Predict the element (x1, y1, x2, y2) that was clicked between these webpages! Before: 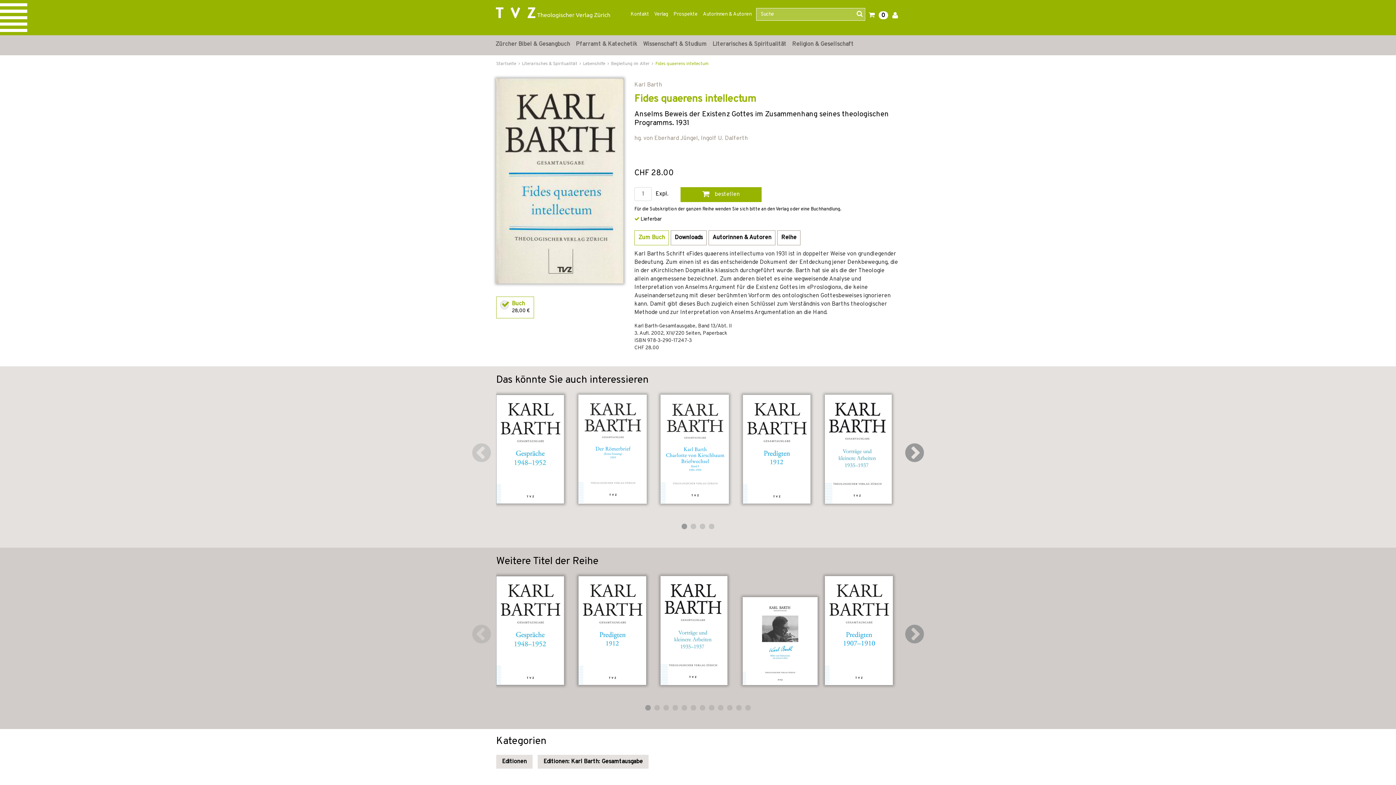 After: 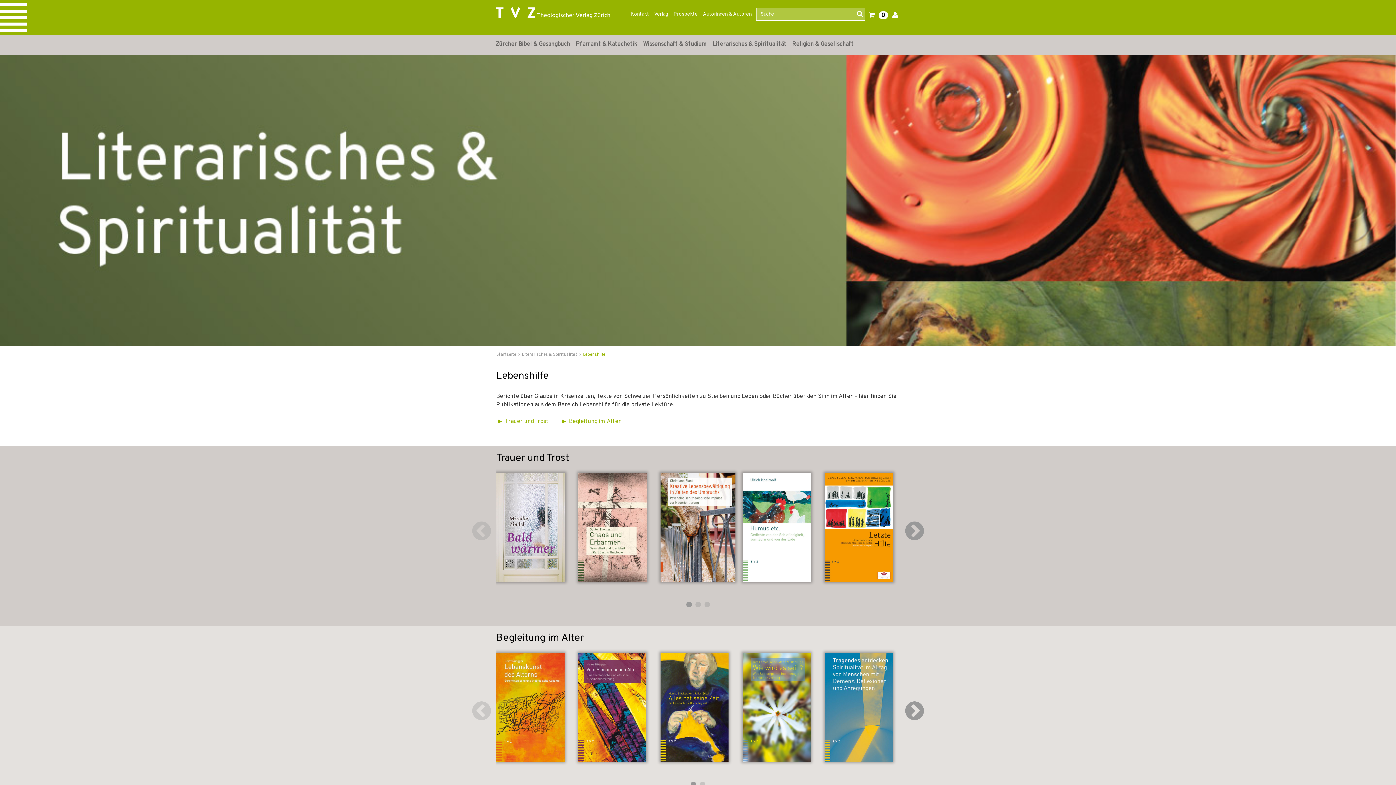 Action: label: Lebenshilfe  bbox: (583, 61, 606, 66)